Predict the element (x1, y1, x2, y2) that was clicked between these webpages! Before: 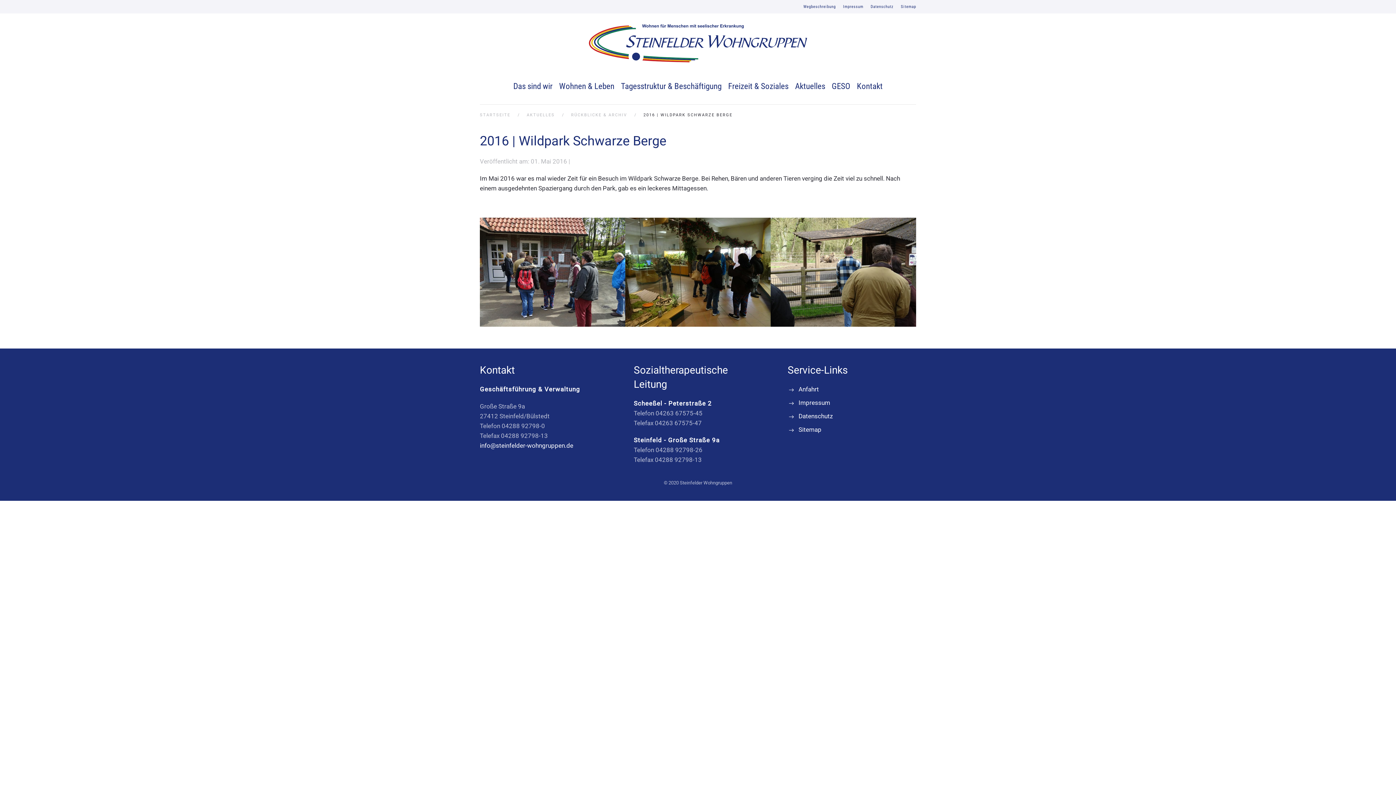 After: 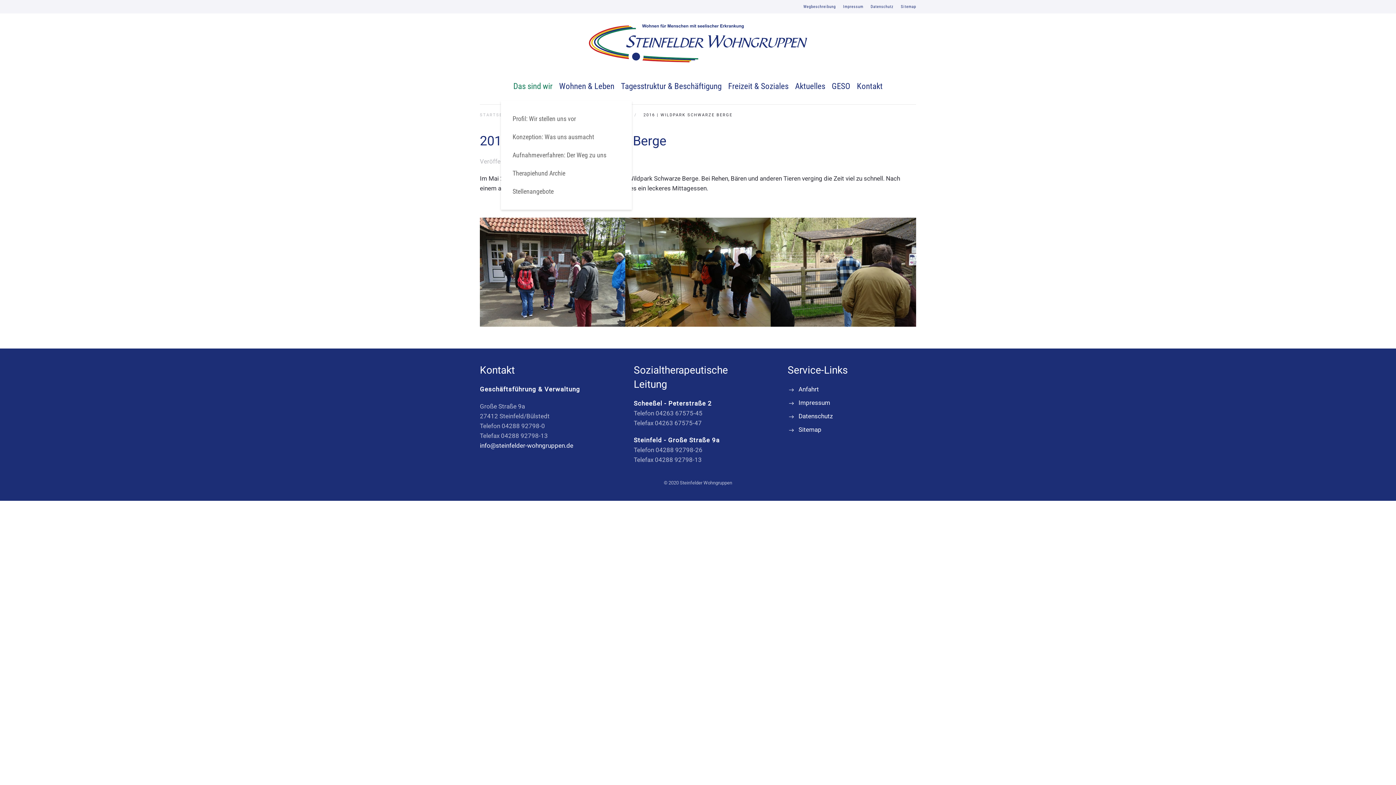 Action: label: Das sind wir bbox: (510, 71, 556, 100)